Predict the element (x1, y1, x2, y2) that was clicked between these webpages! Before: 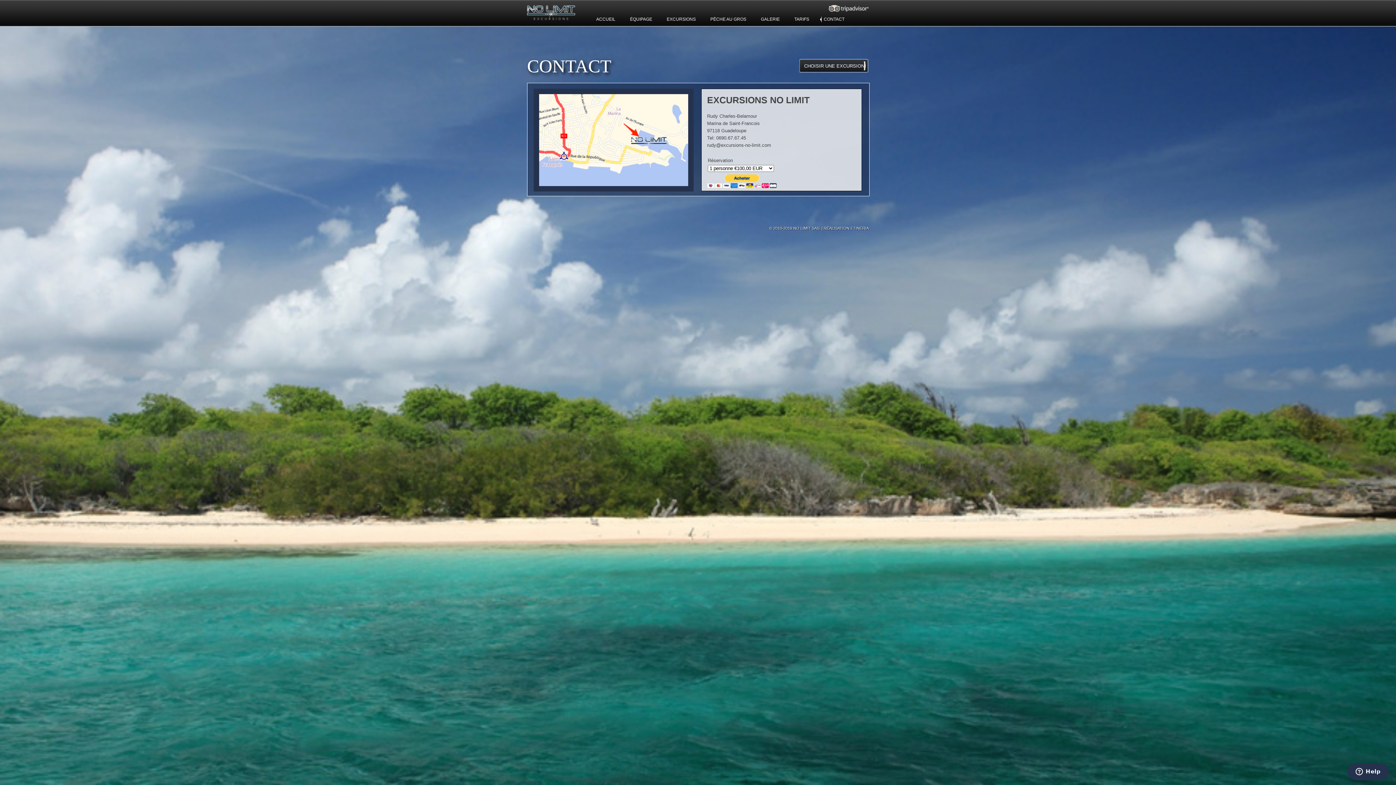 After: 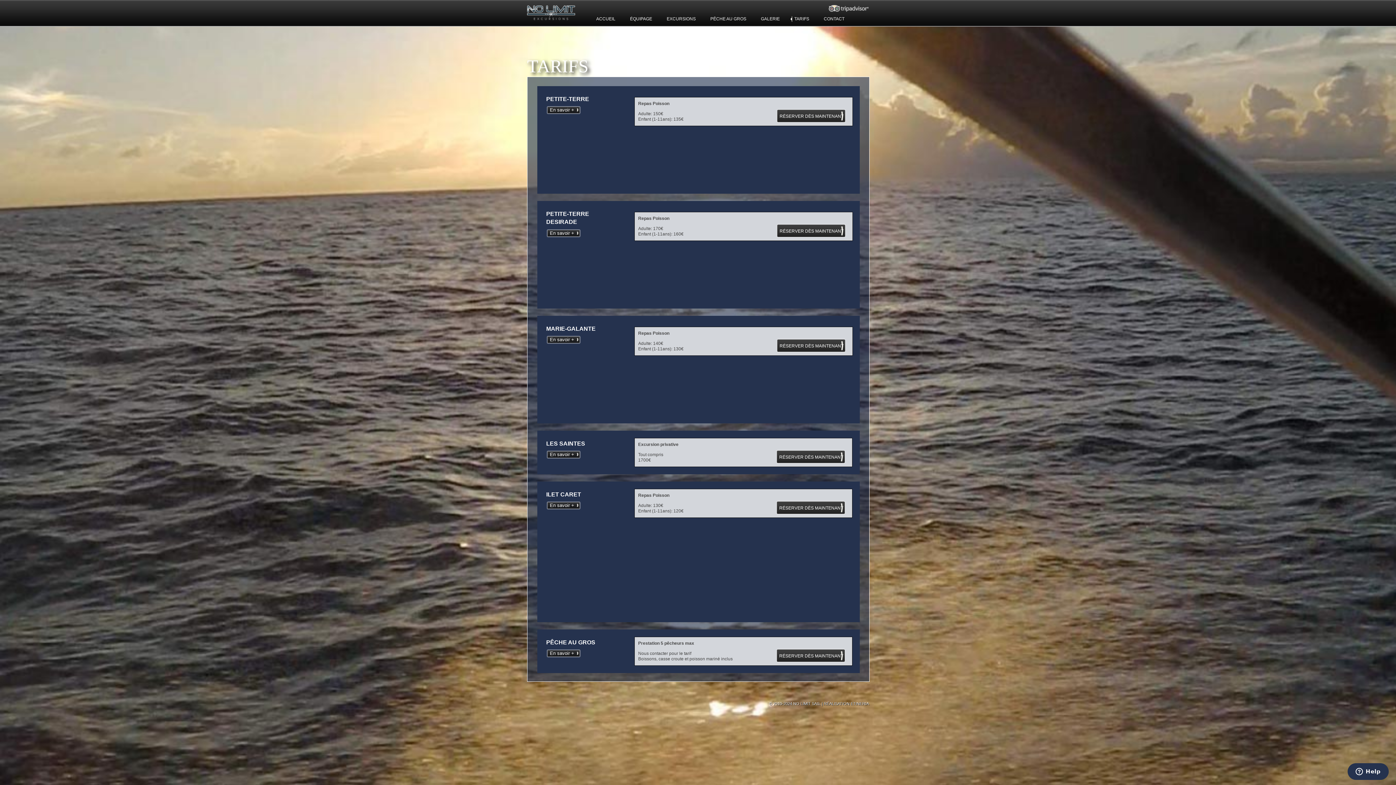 Action: label: TARIFS bbox: (787, 13, 816, 25)